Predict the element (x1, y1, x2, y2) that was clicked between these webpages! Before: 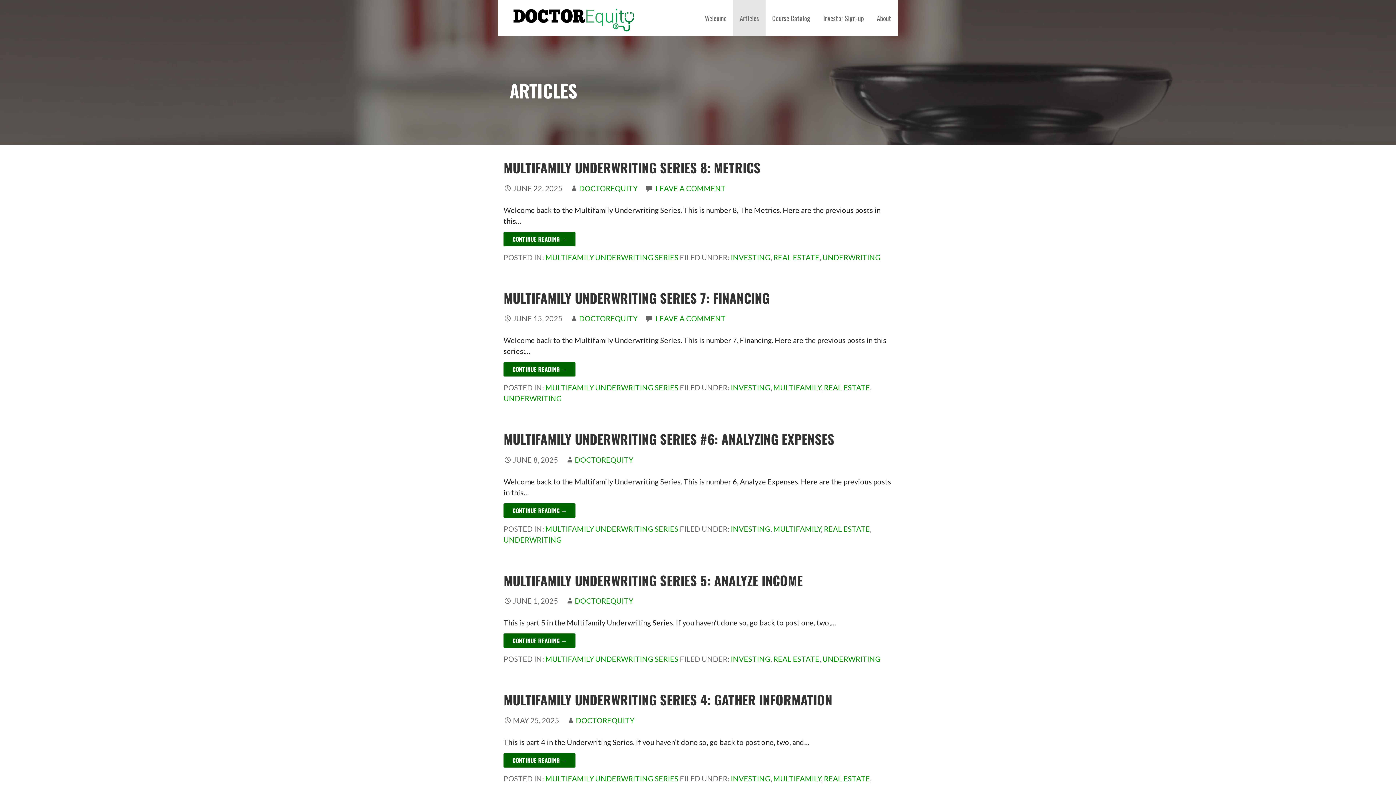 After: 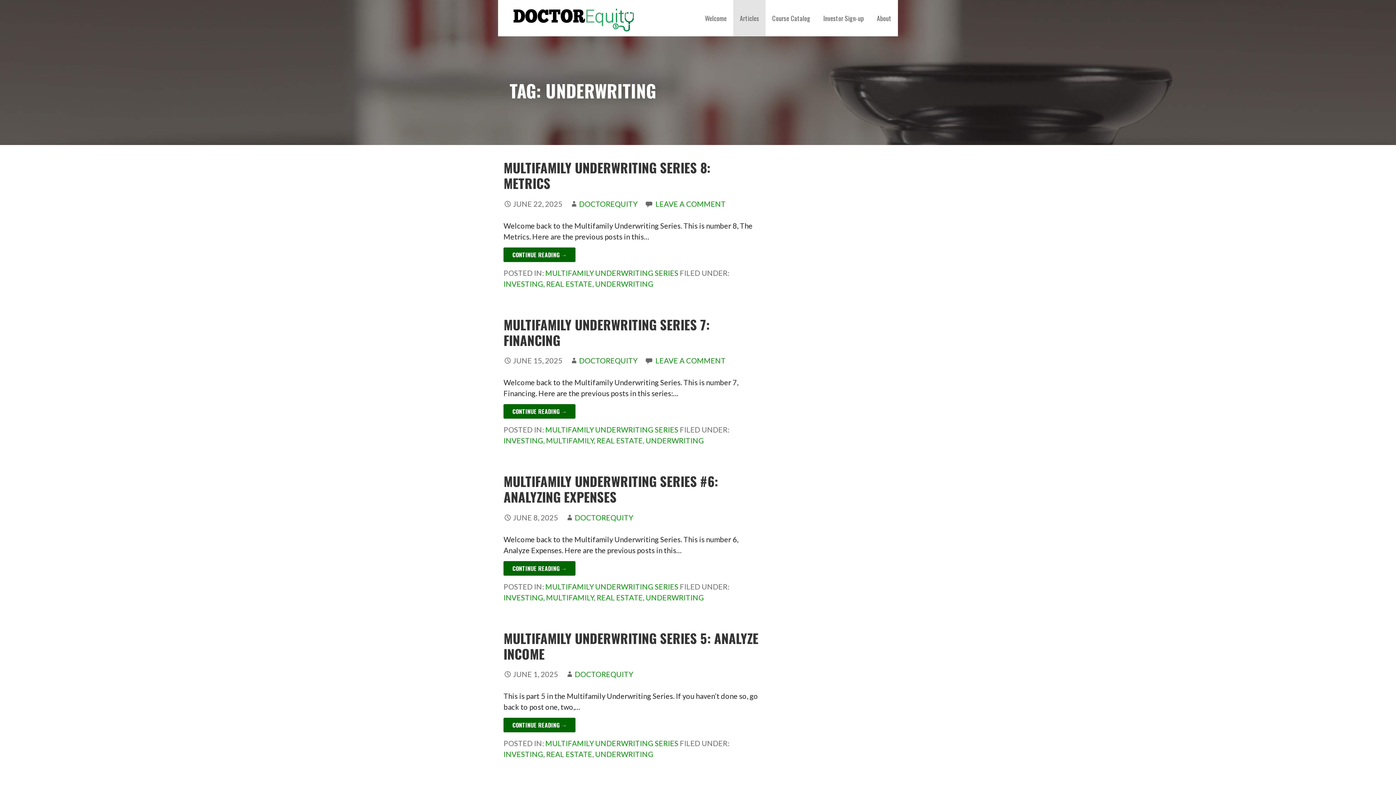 Action: label: UNDERWRITING bbox: (822, 654, 880, 663)